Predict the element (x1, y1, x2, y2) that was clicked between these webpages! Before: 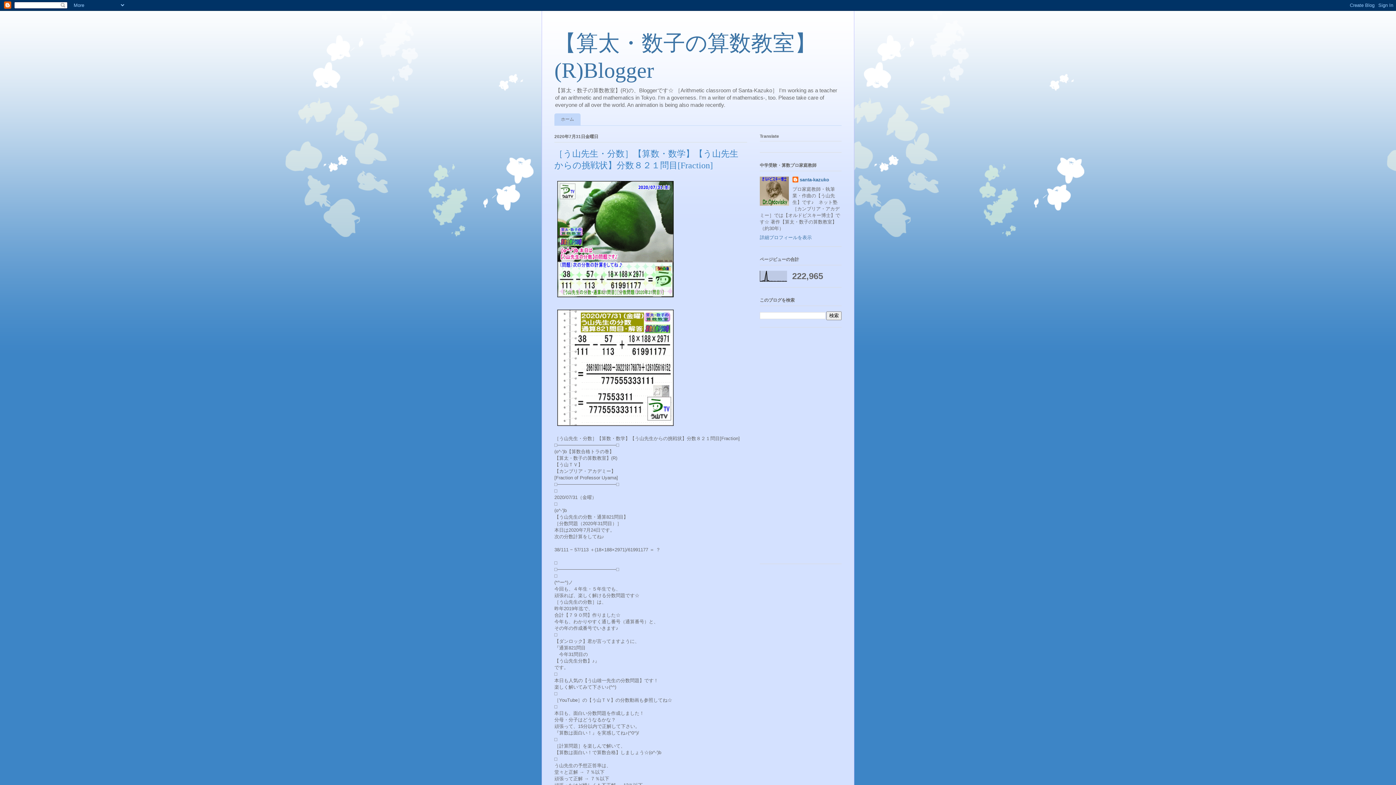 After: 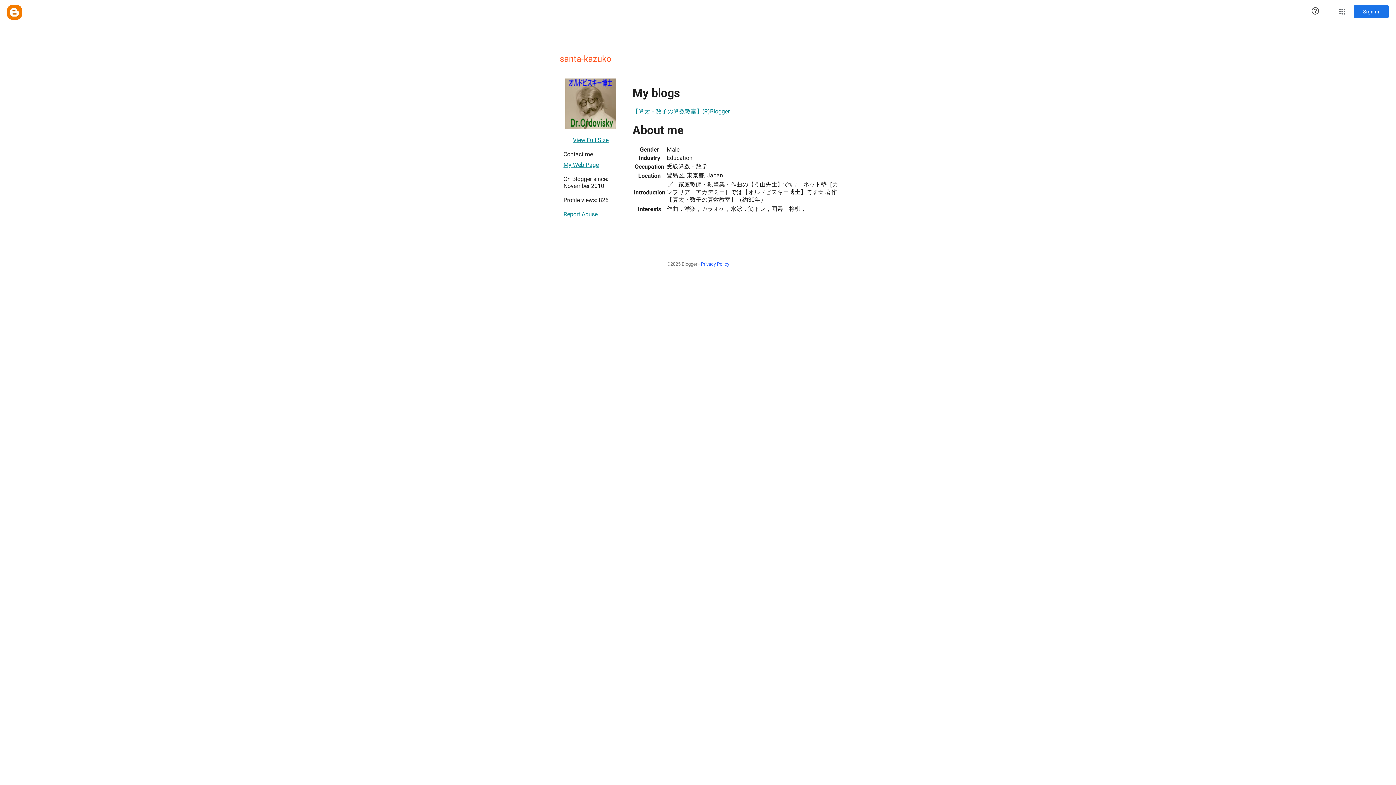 Action: label: 詳細プロフィールを表示 bbox: (760, 234, 812, 240)